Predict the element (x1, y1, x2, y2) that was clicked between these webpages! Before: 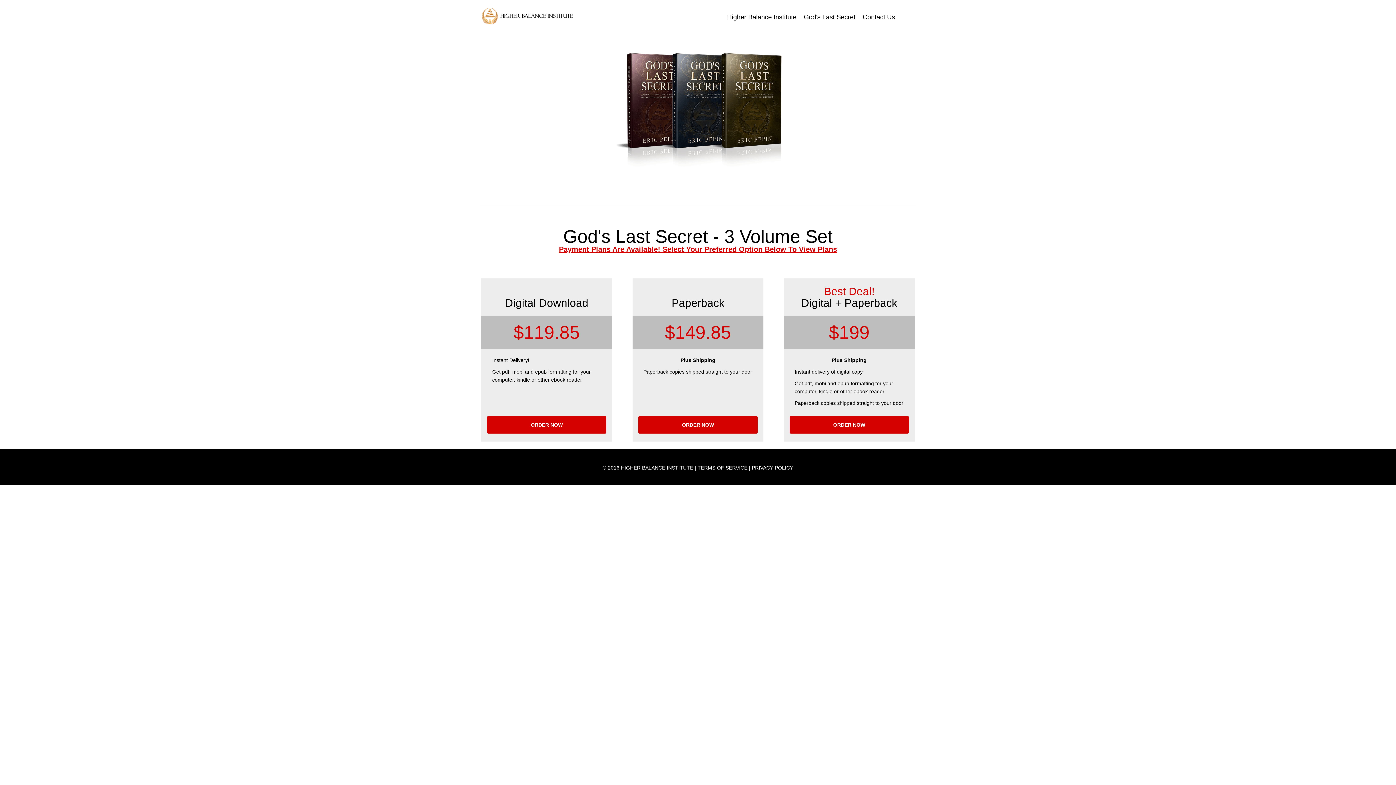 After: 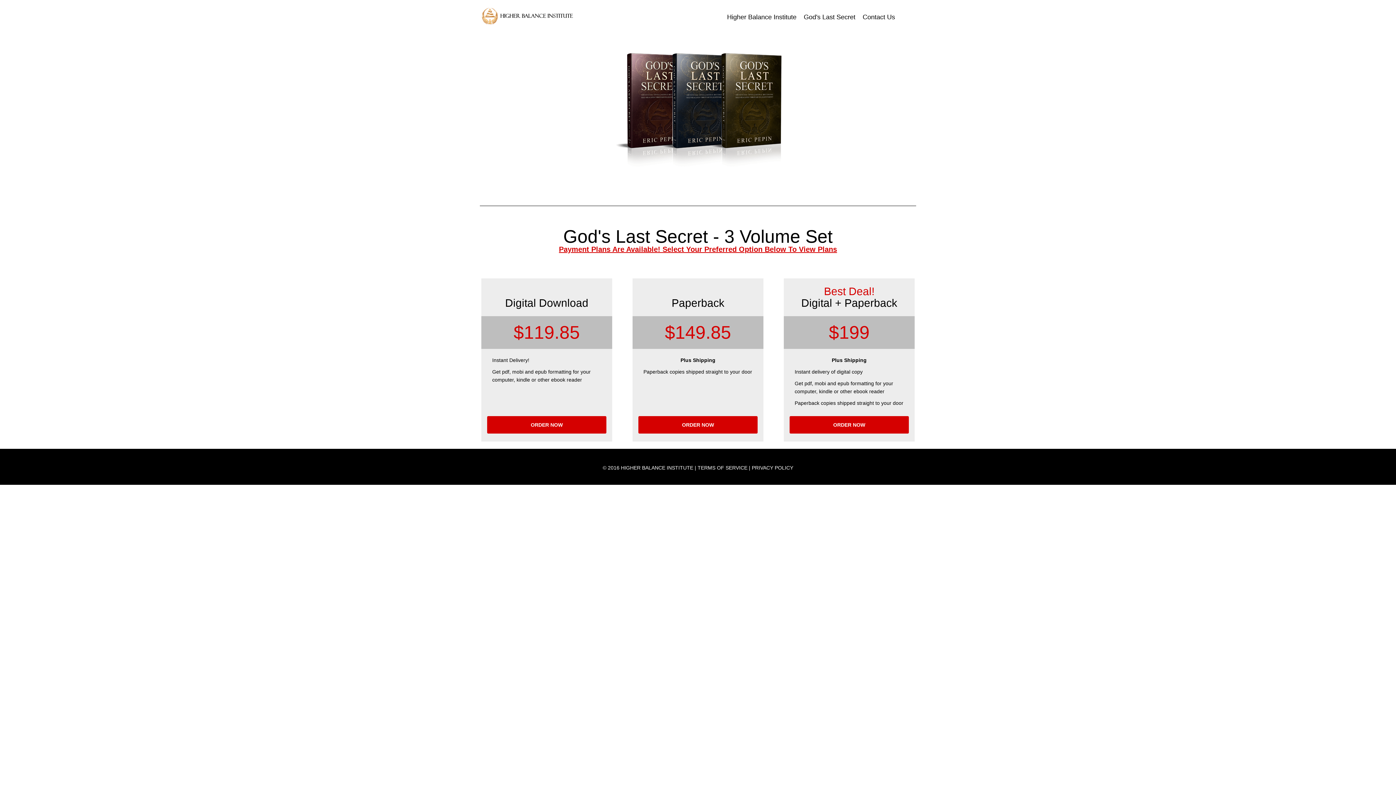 Action: label: Higher Balance Institute
 bbox: (727, 13, 796, 20)